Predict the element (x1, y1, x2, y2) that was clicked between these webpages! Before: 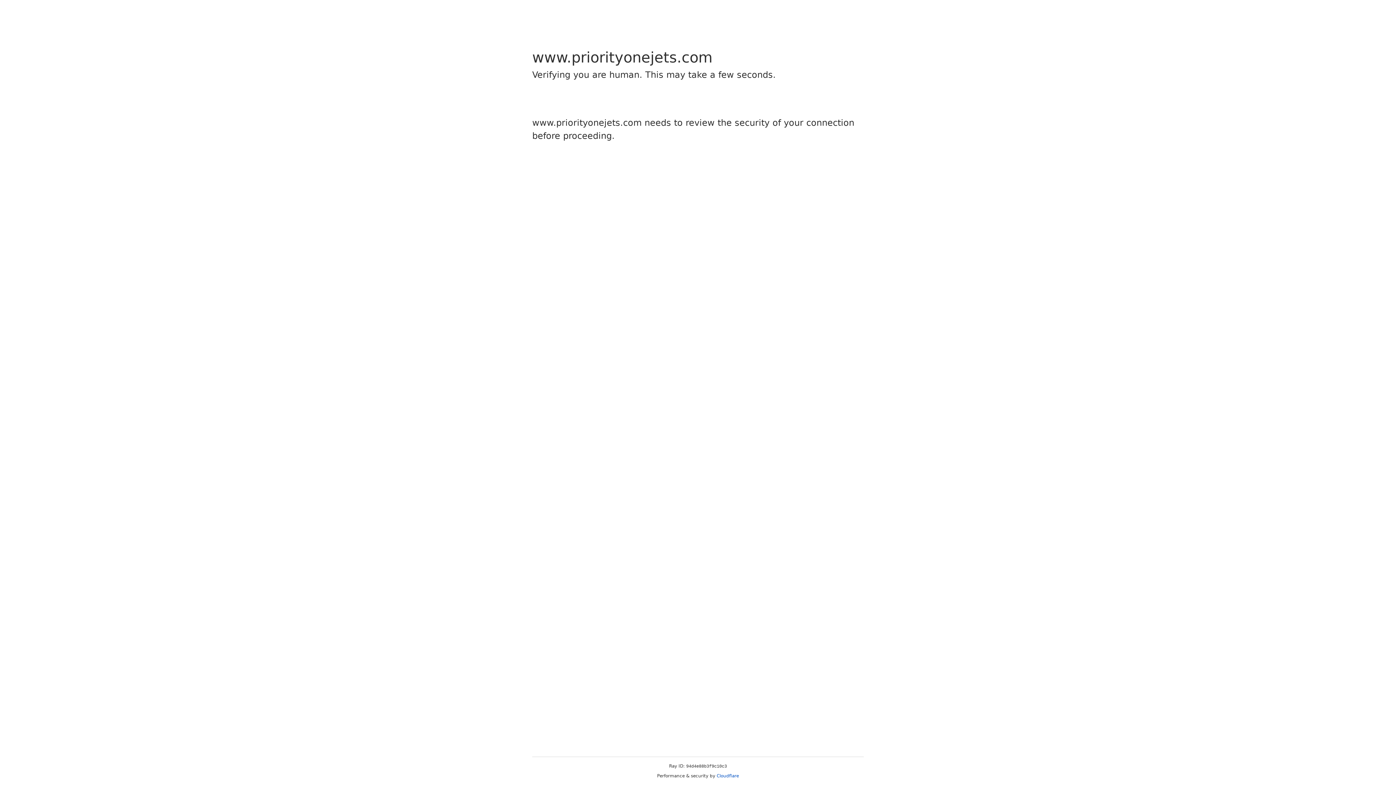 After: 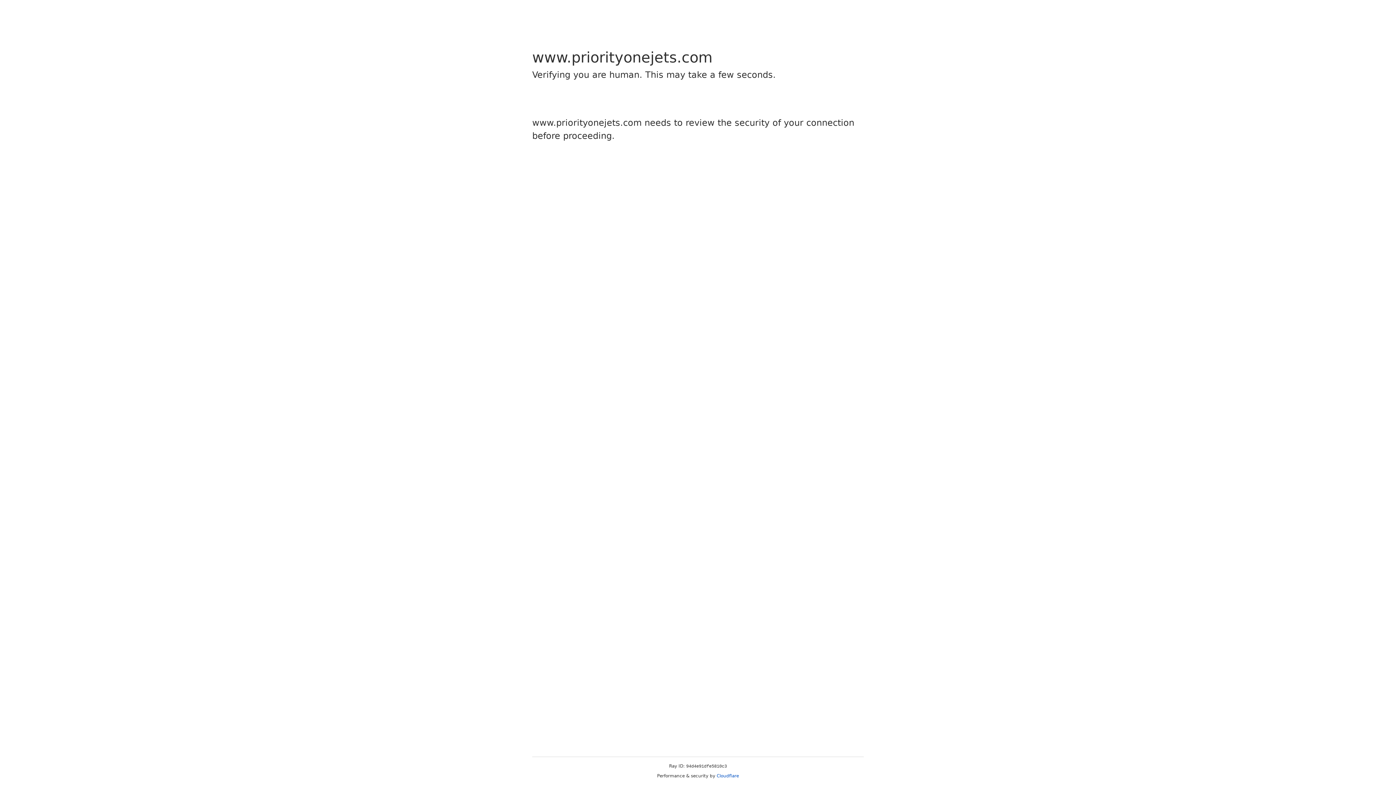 Action: bbox: (716, 773, 739, 778) label: Cloudflare